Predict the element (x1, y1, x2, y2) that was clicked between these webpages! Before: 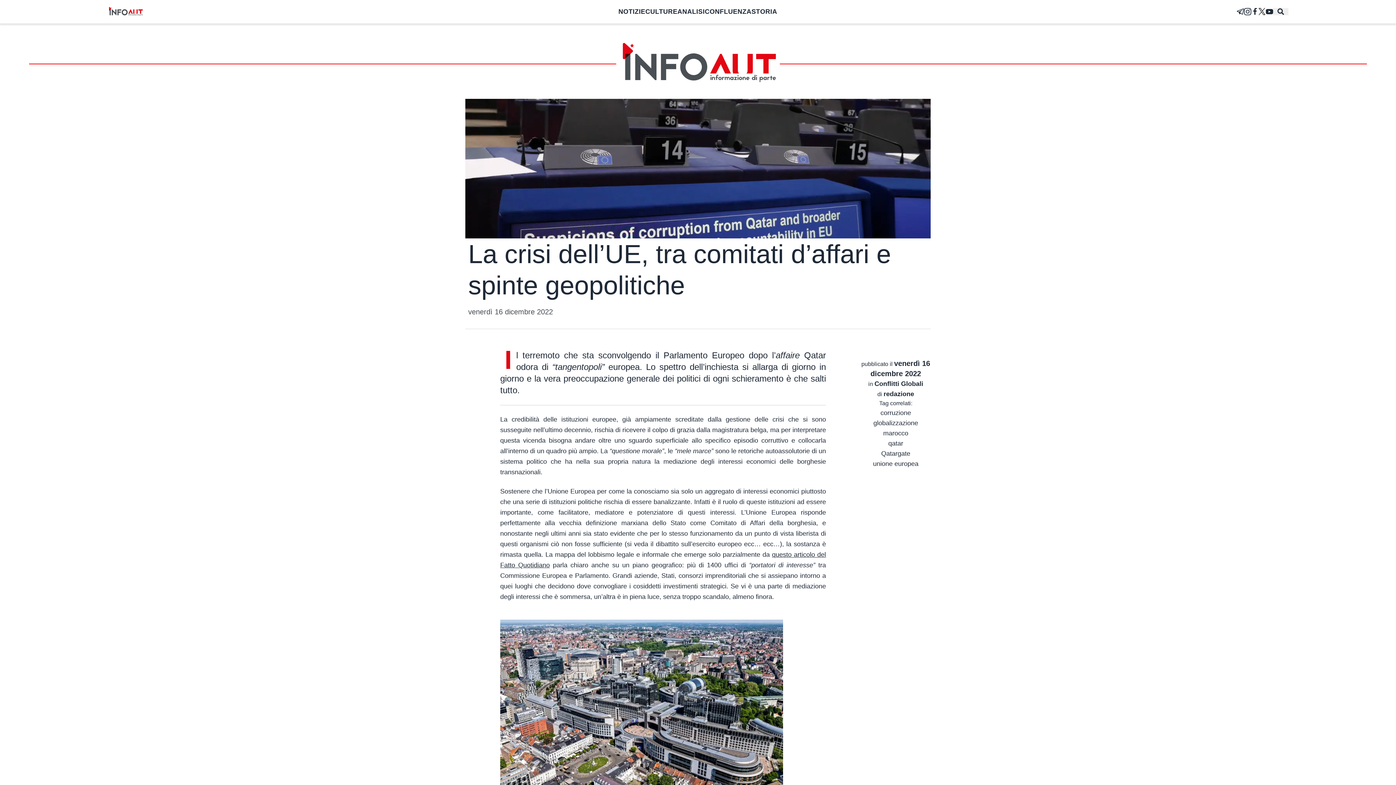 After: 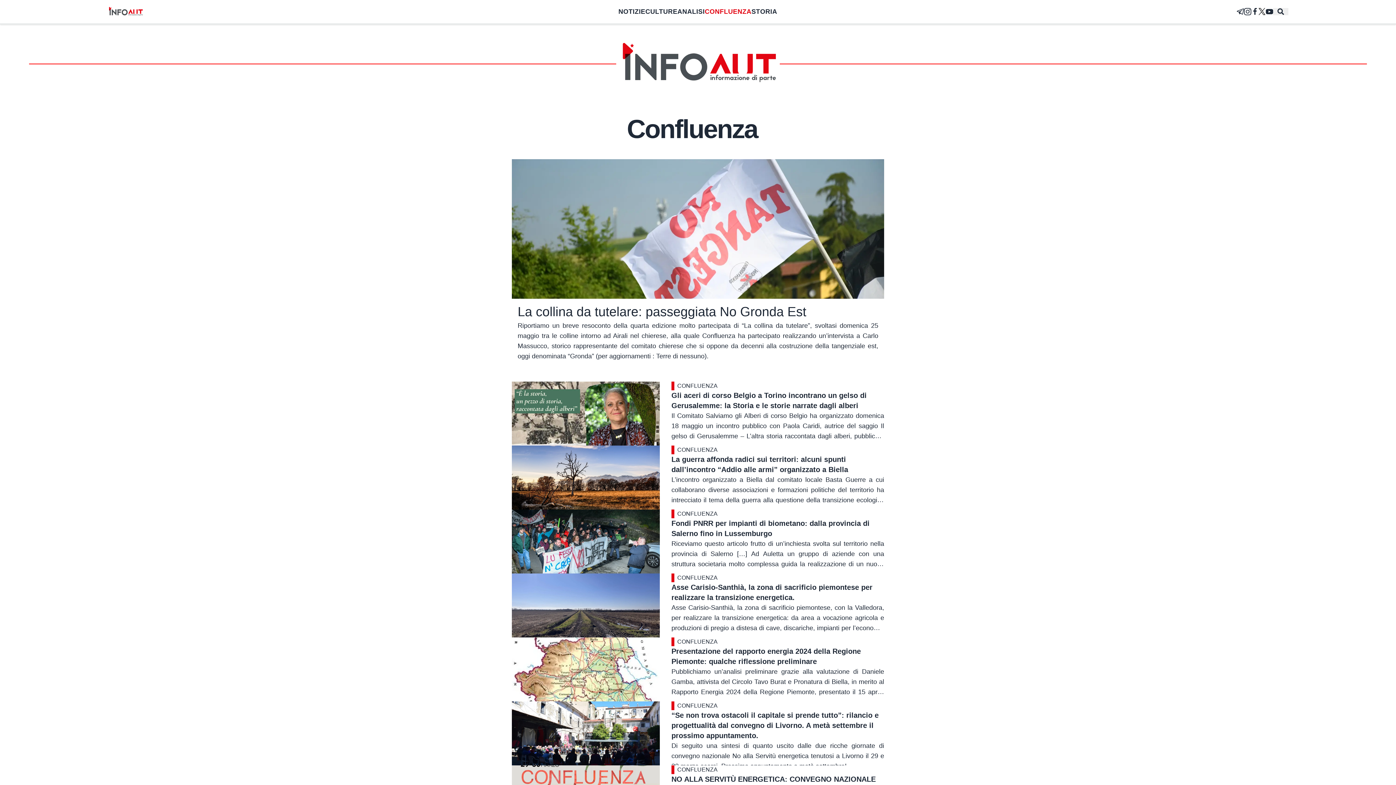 Action: bbox: (704, 8, 751, 15) label: CONFLUENZA